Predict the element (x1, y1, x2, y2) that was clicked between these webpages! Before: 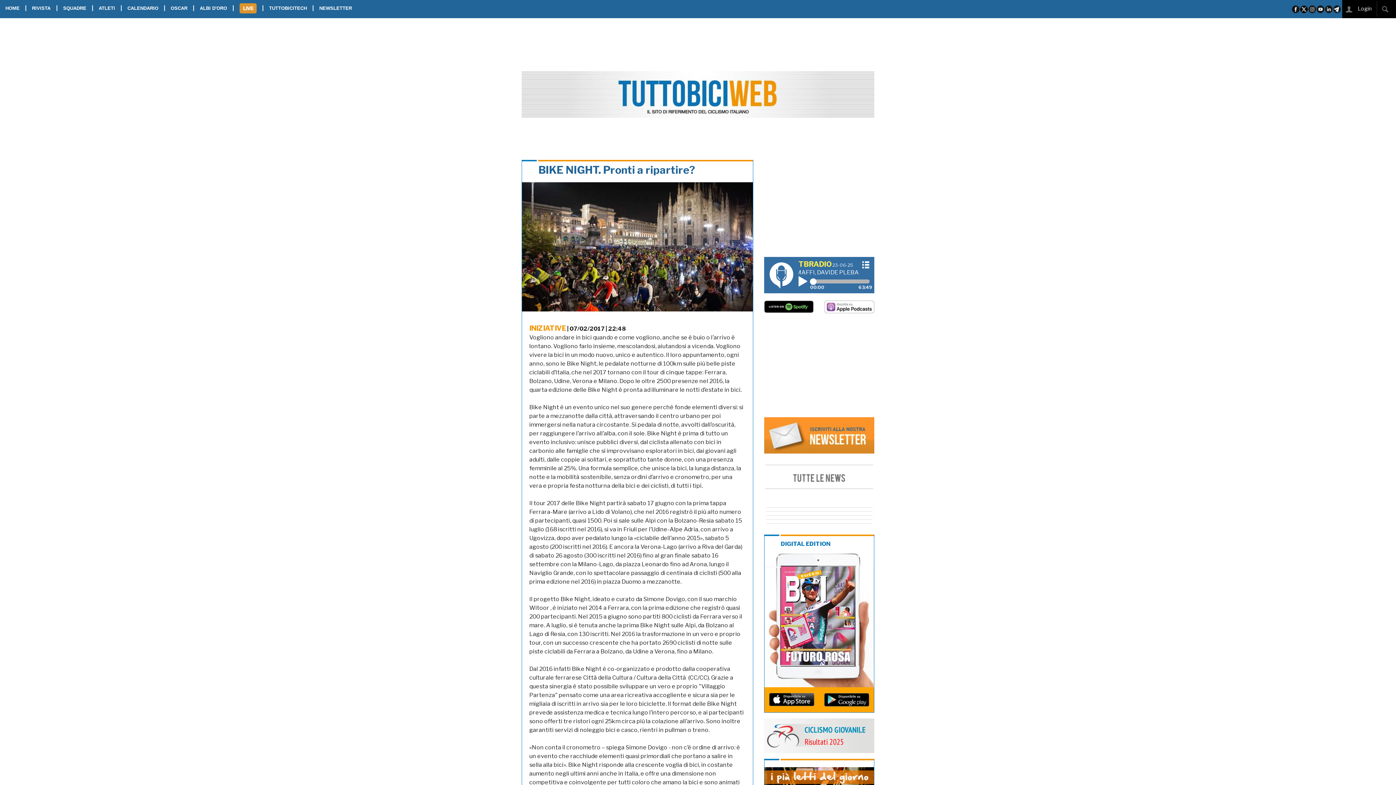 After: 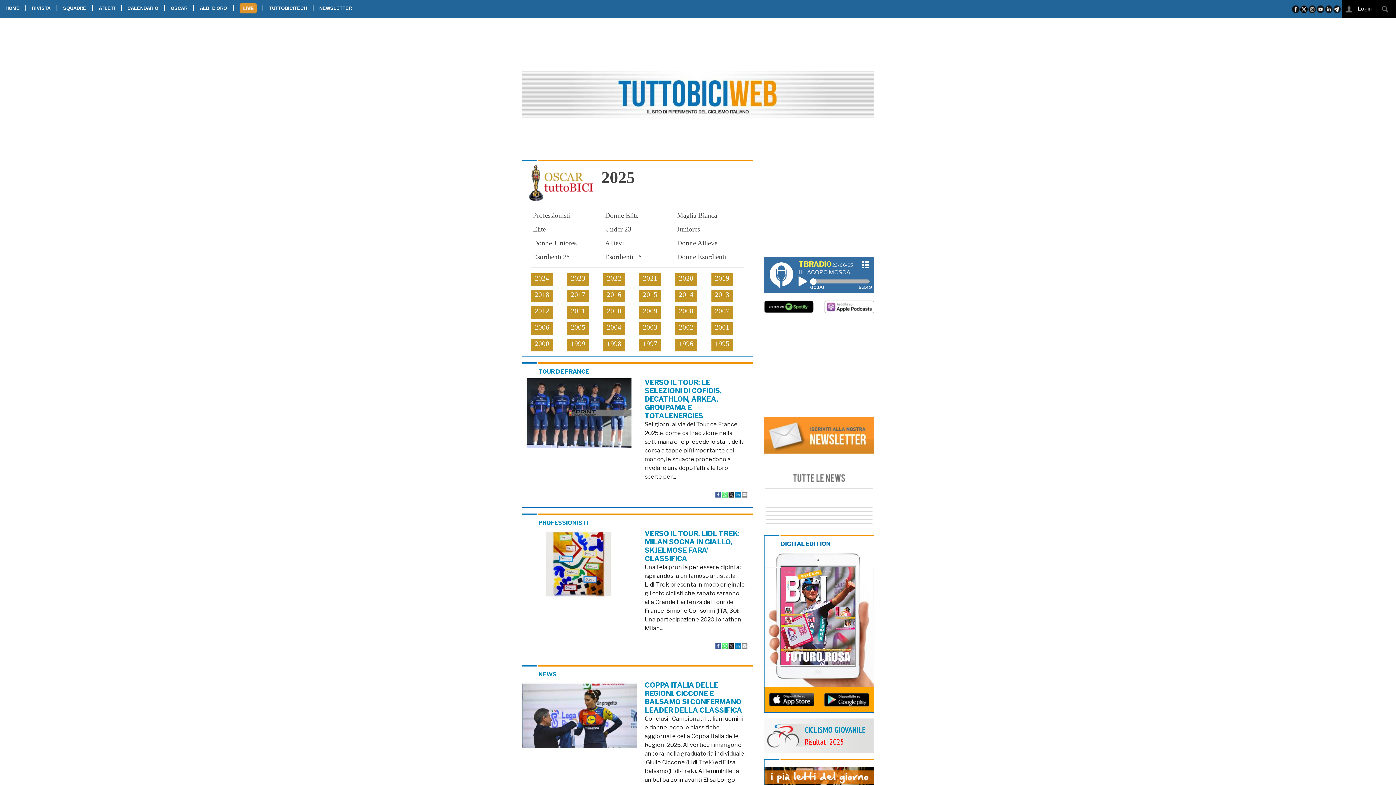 Action: label: OSCAR bbox: (165, 0, 192, 16)